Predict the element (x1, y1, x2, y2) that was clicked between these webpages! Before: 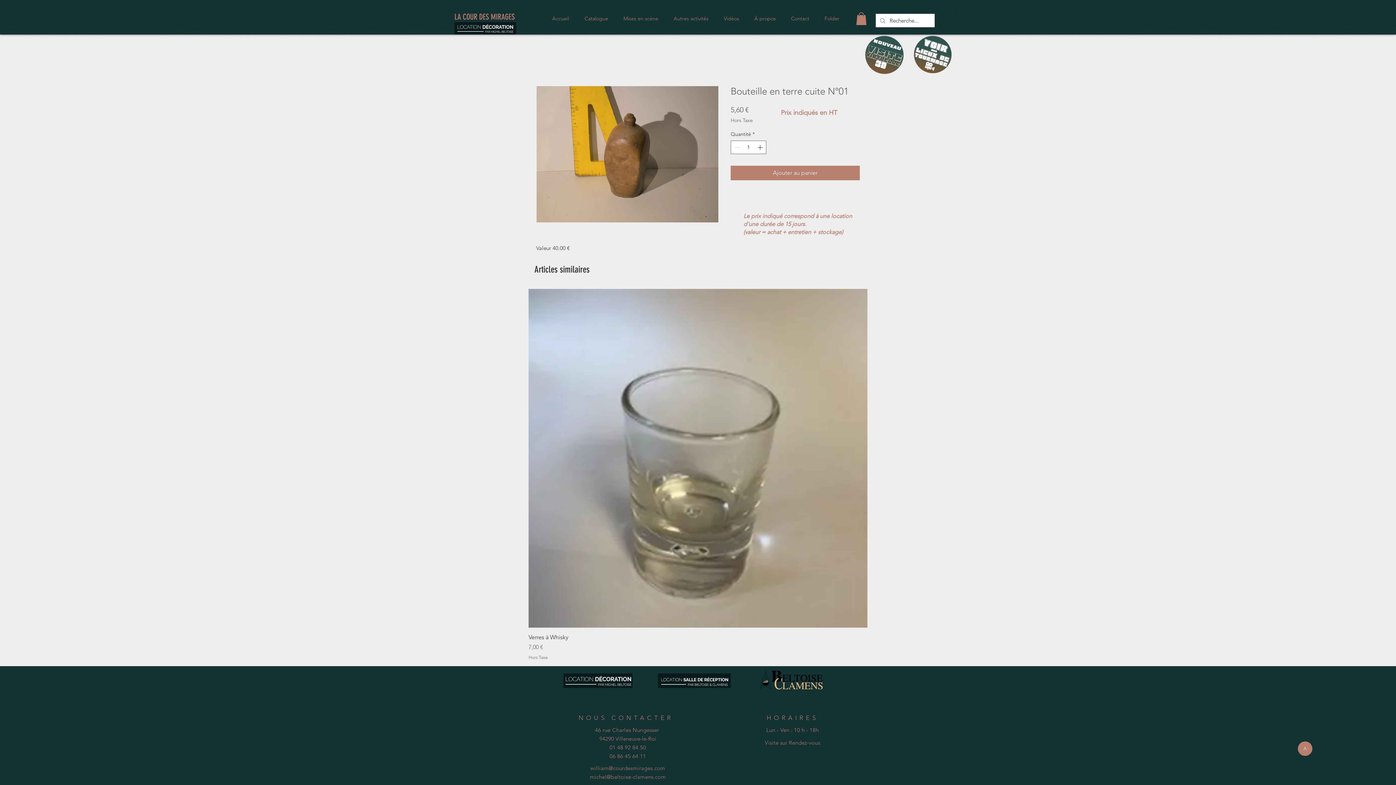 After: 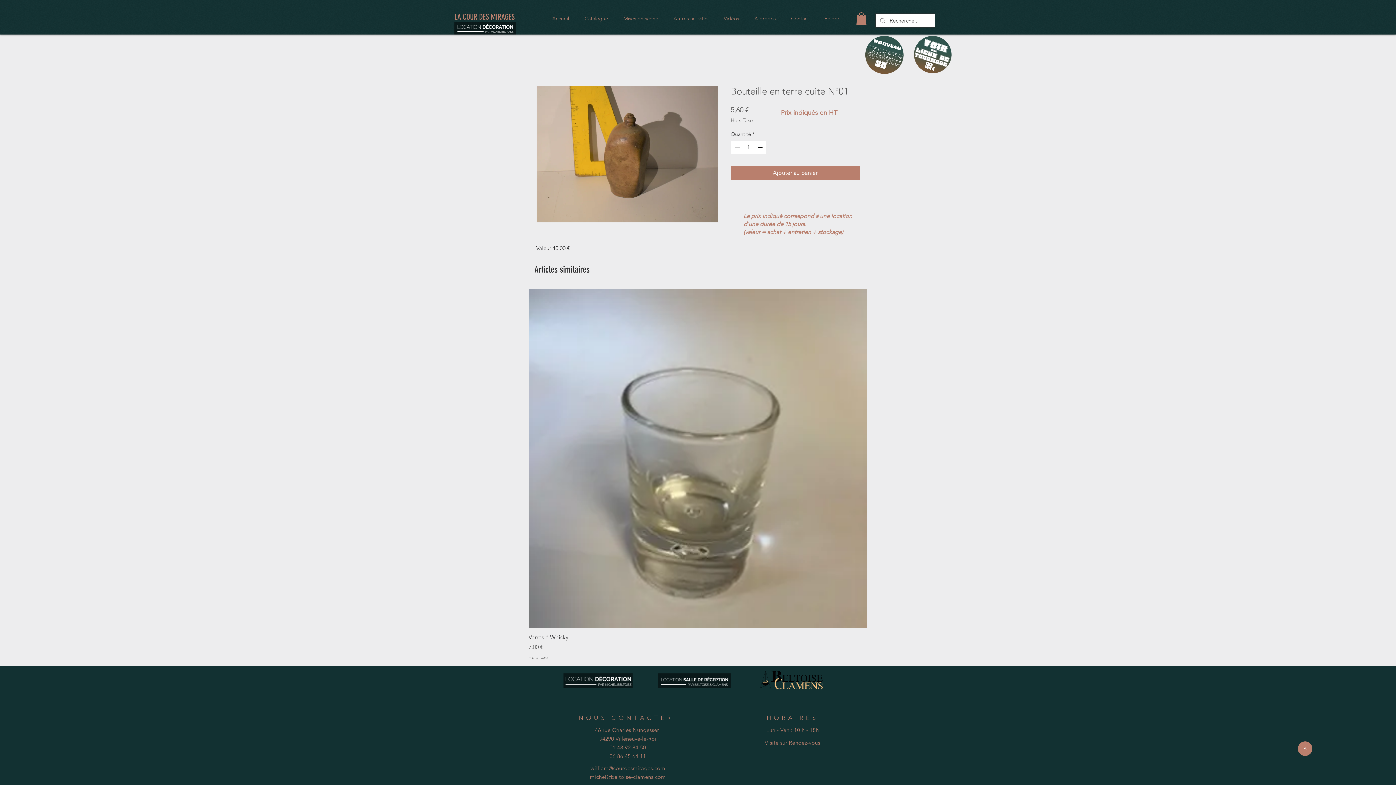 Action: bbox: (856, 12, 866, 24)